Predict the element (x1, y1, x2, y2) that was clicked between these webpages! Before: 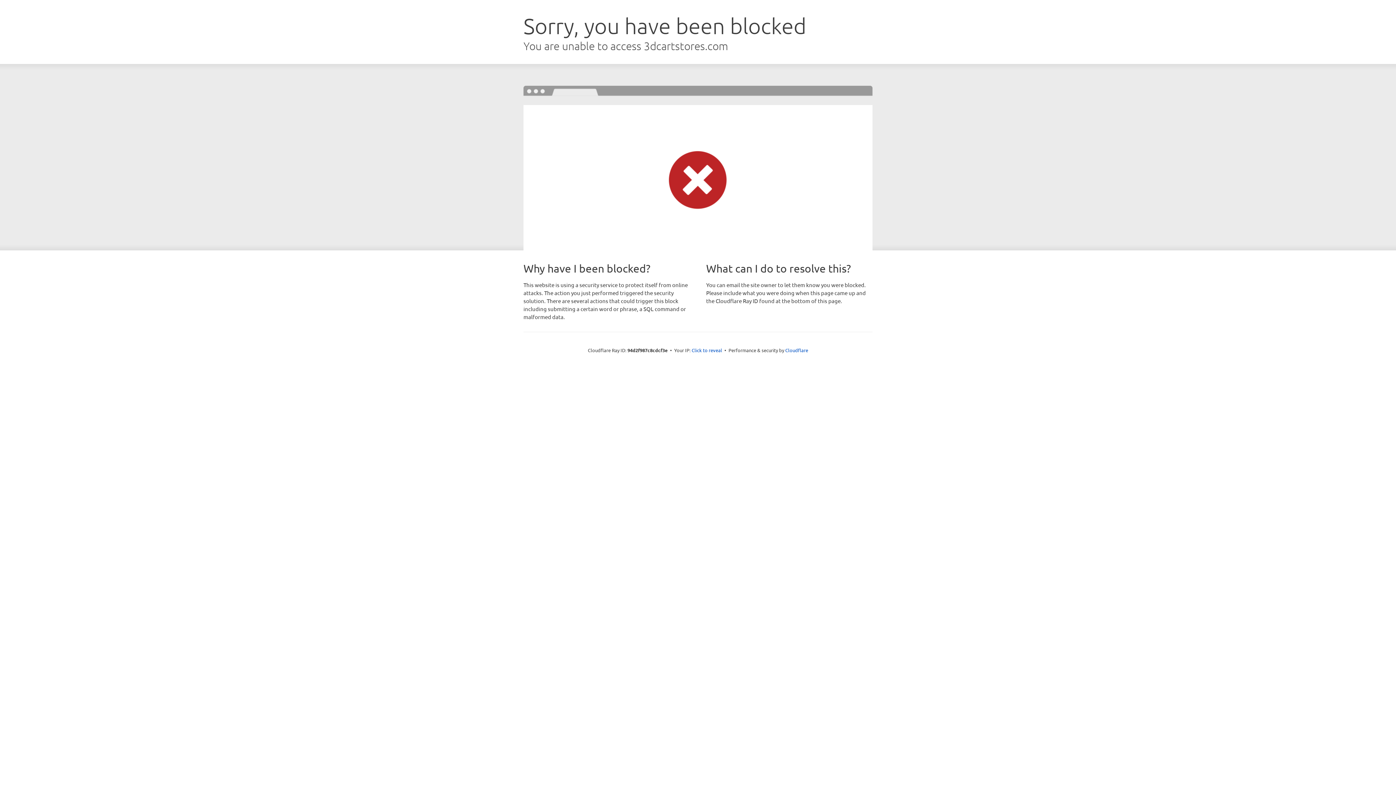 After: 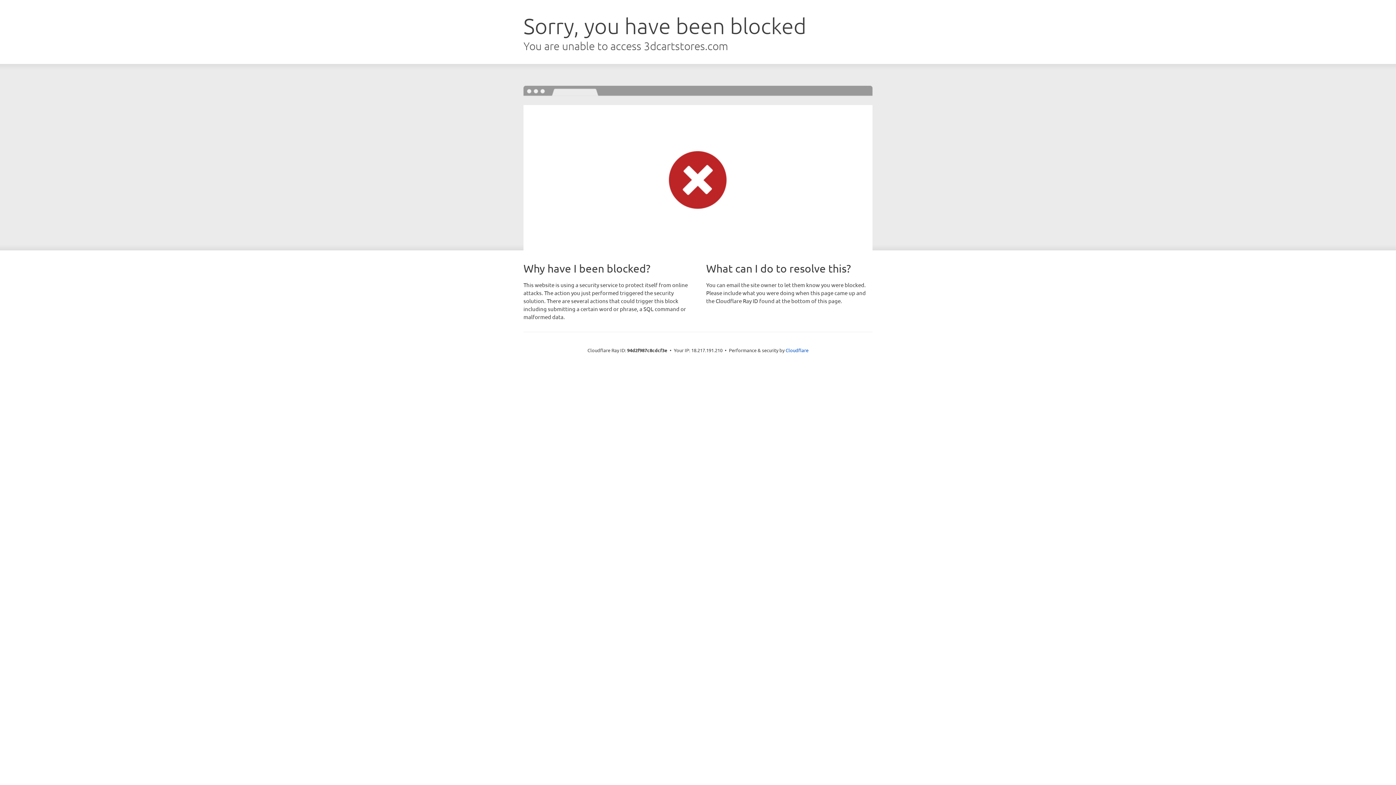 Action: label: Click to reveal bbox: (691, 346, 722, 353)